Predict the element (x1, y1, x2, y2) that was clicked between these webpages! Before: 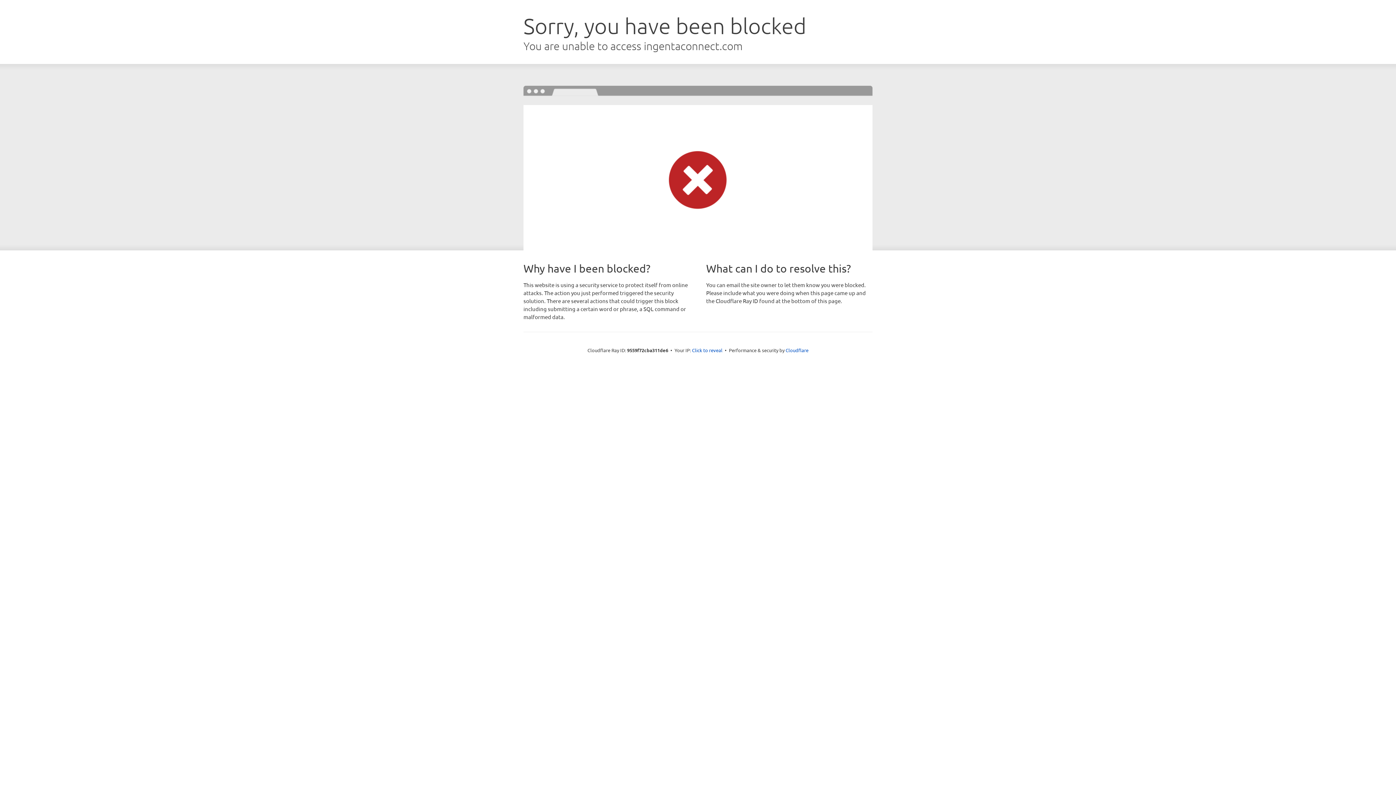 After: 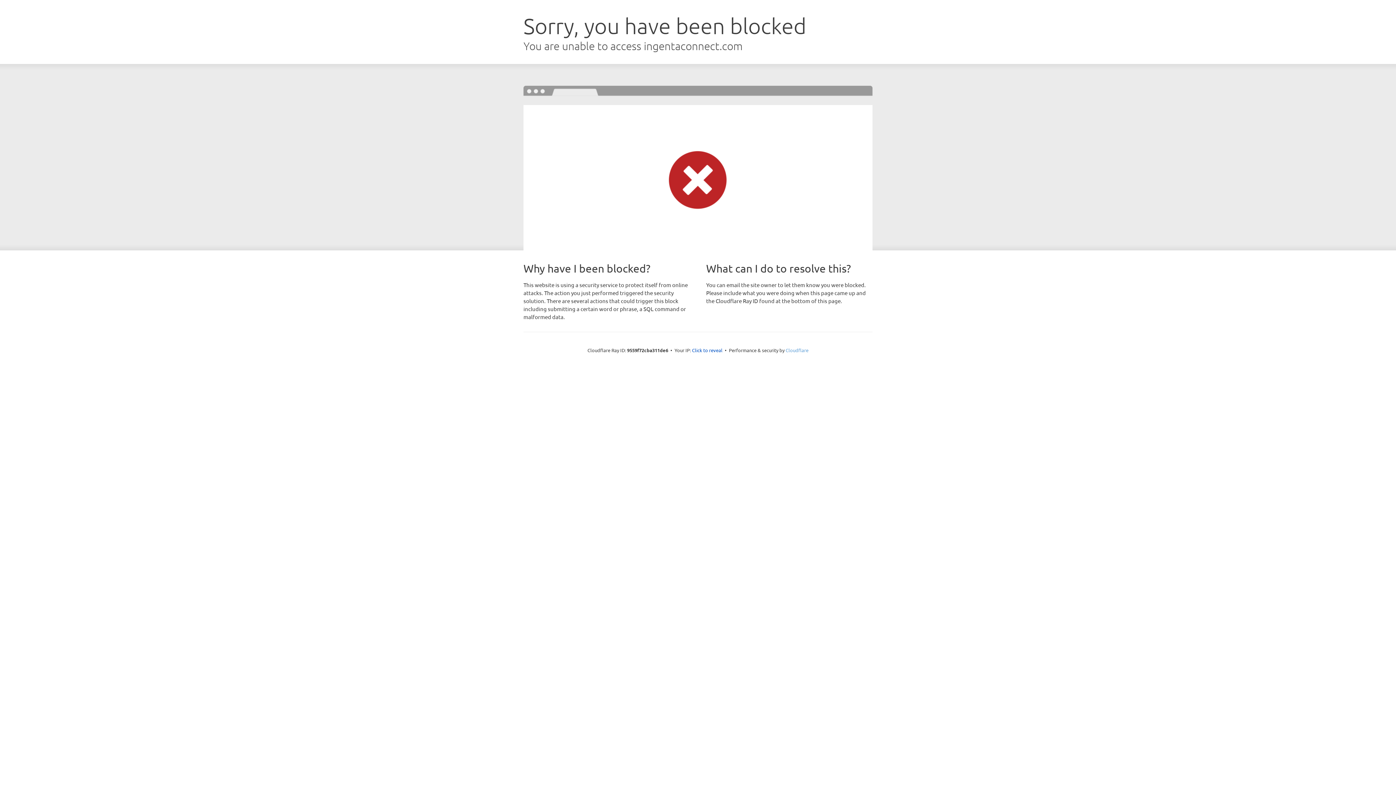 Action: bbox: (785, 347, 808, 353) label: Cloudflare